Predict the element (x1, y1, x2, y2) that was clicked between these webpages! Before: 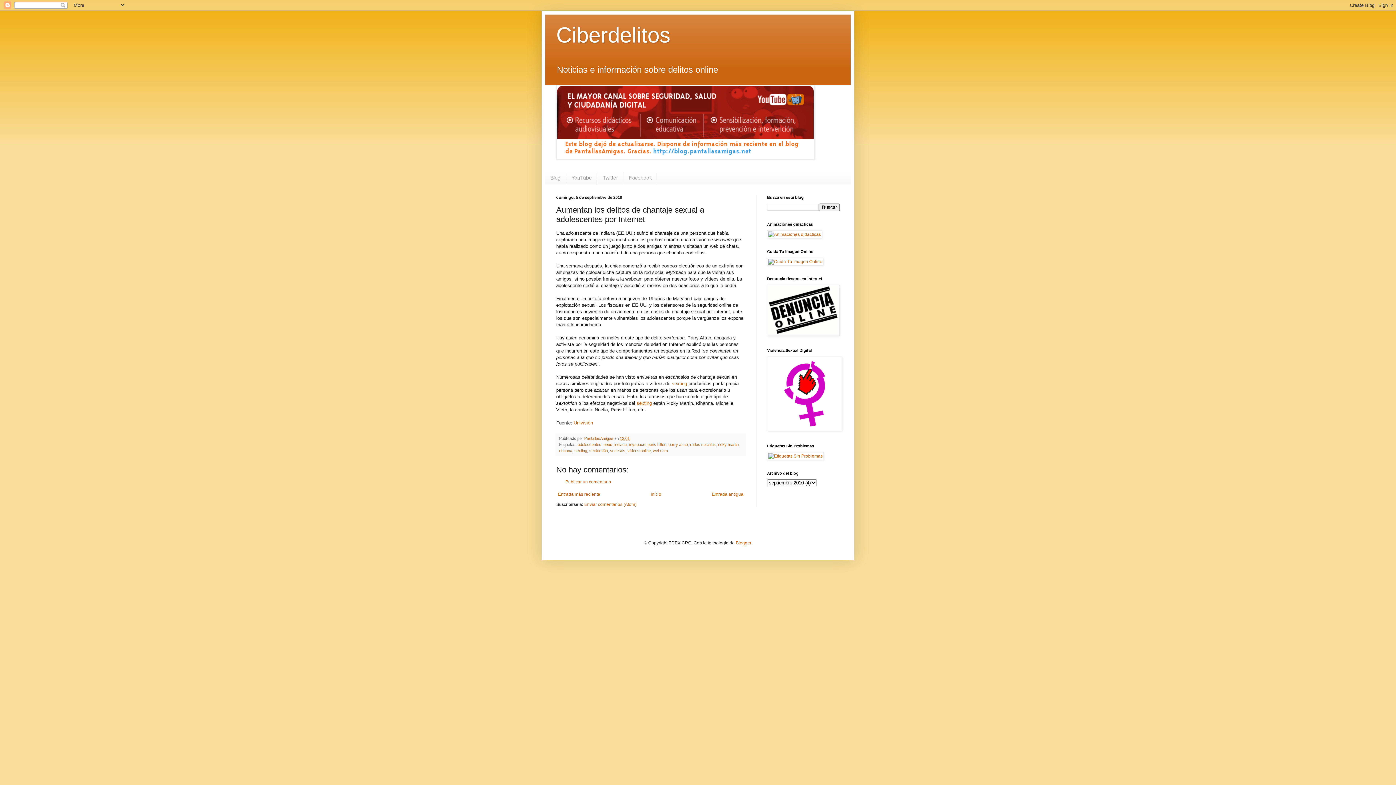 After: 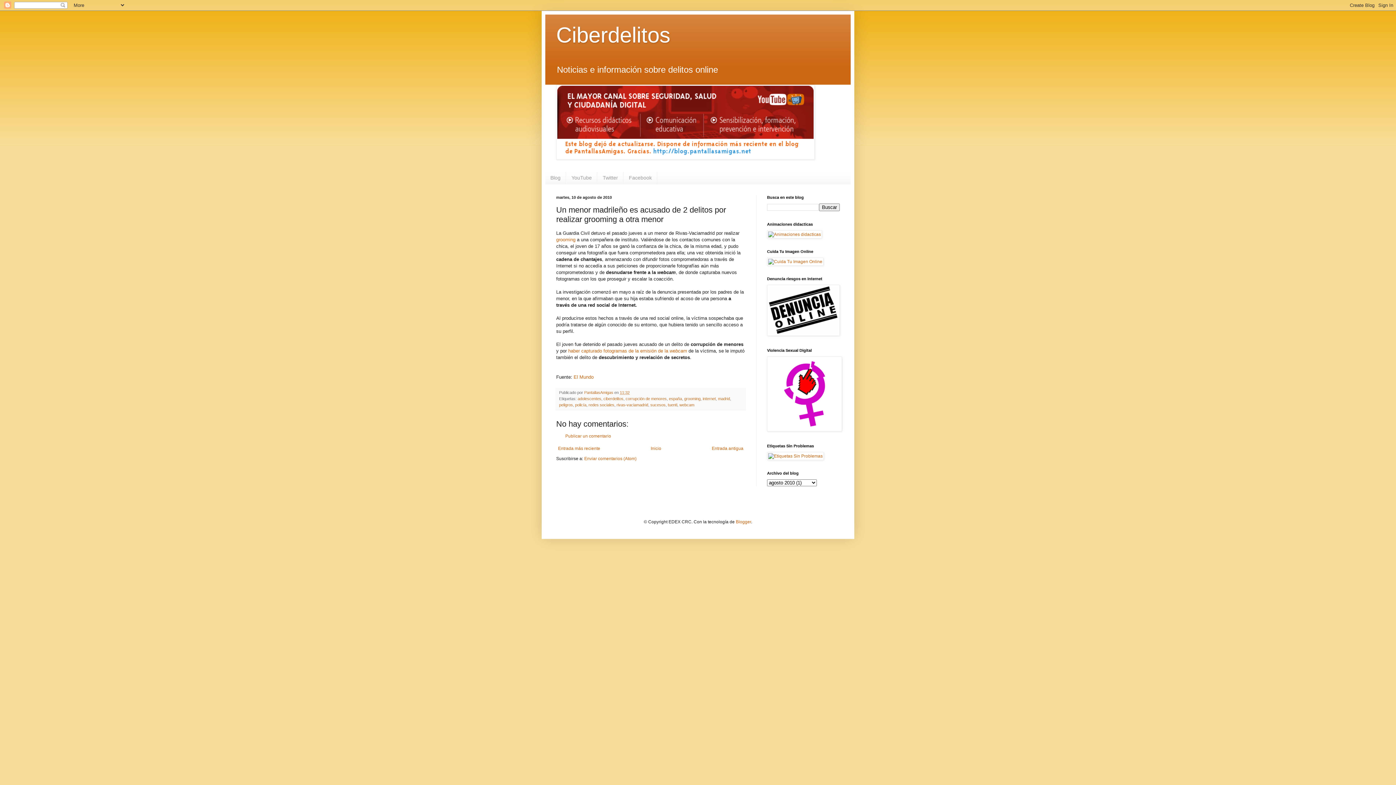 Action: label: Entrada antigua bbox: (710, 490, 745, 499)